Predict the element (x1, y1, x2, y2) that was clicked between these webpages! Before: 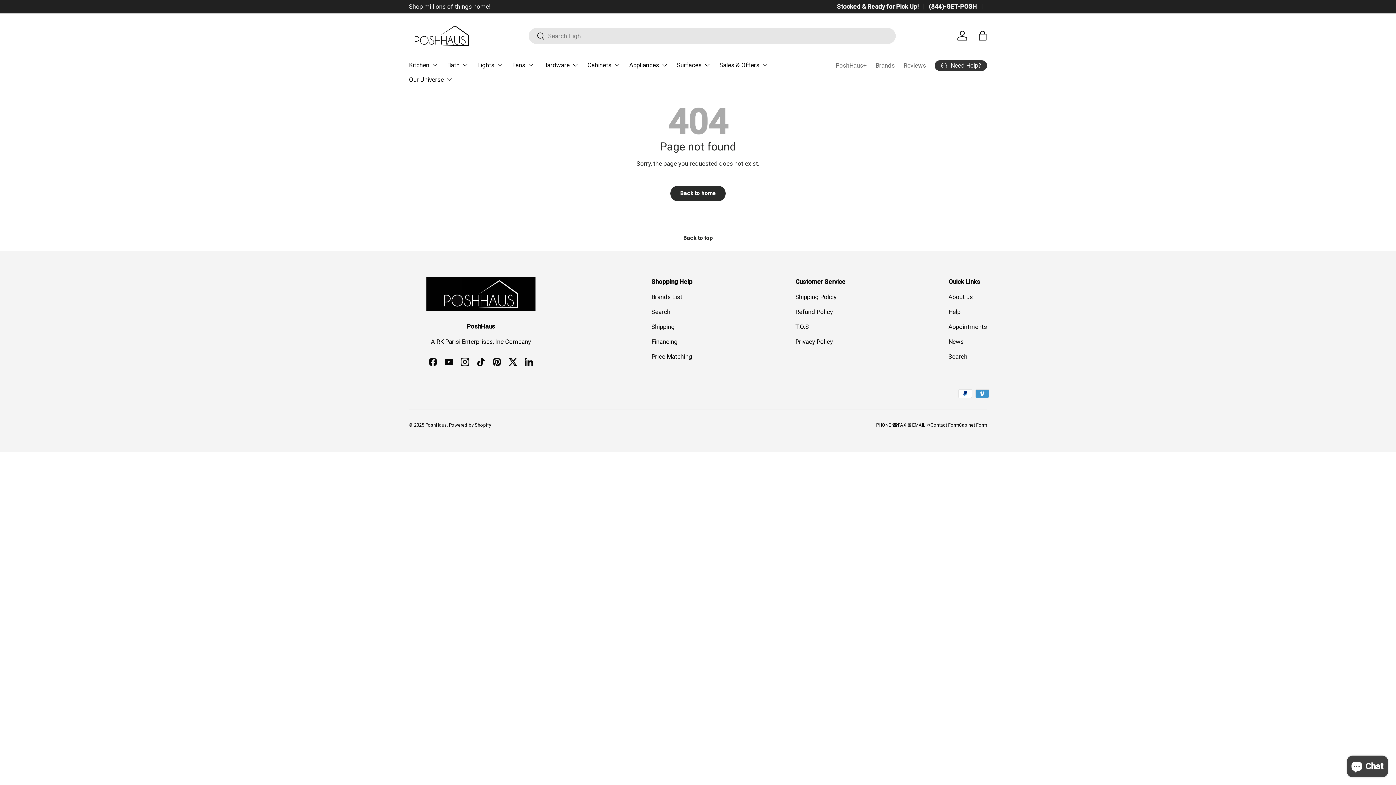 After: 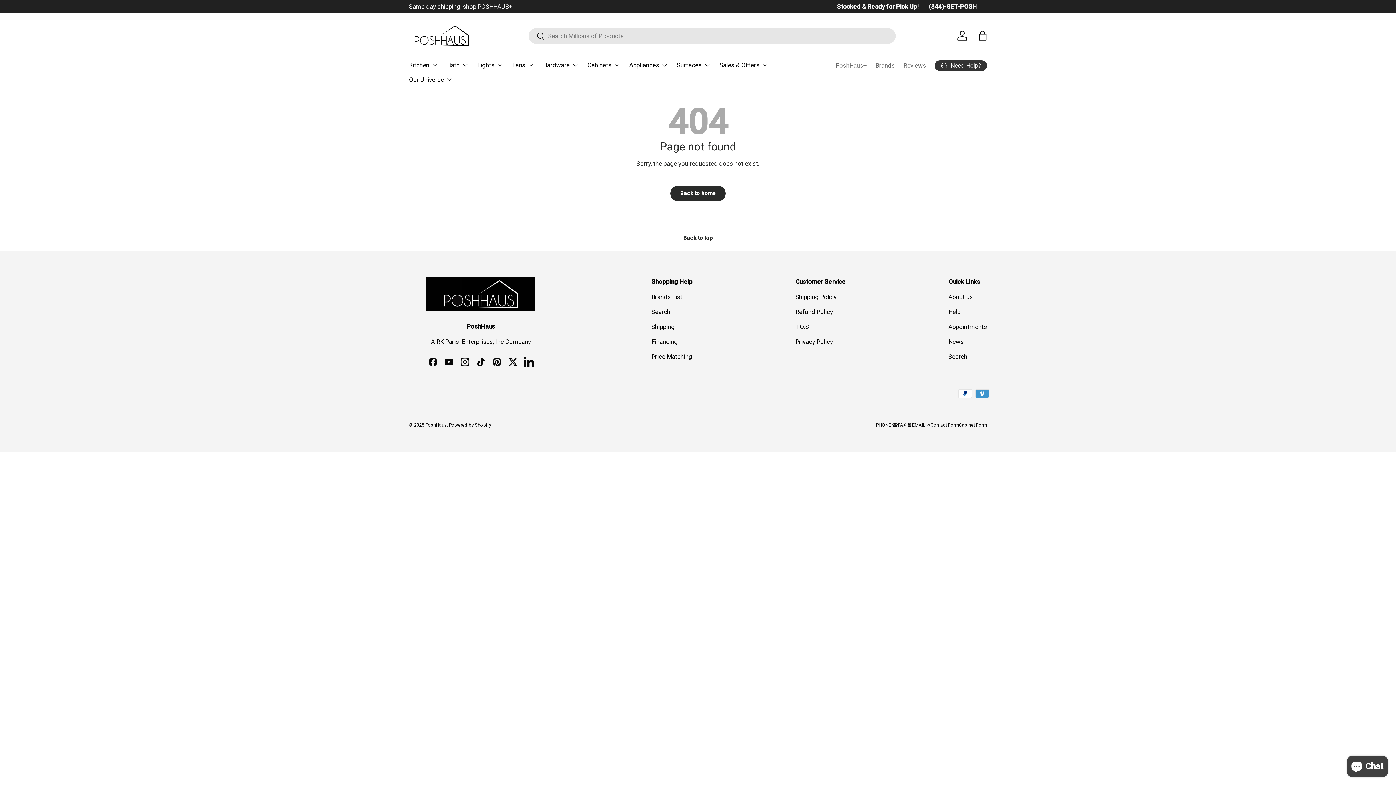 Action: bbox: (521, 354, 537, 370) label: LinkedIn